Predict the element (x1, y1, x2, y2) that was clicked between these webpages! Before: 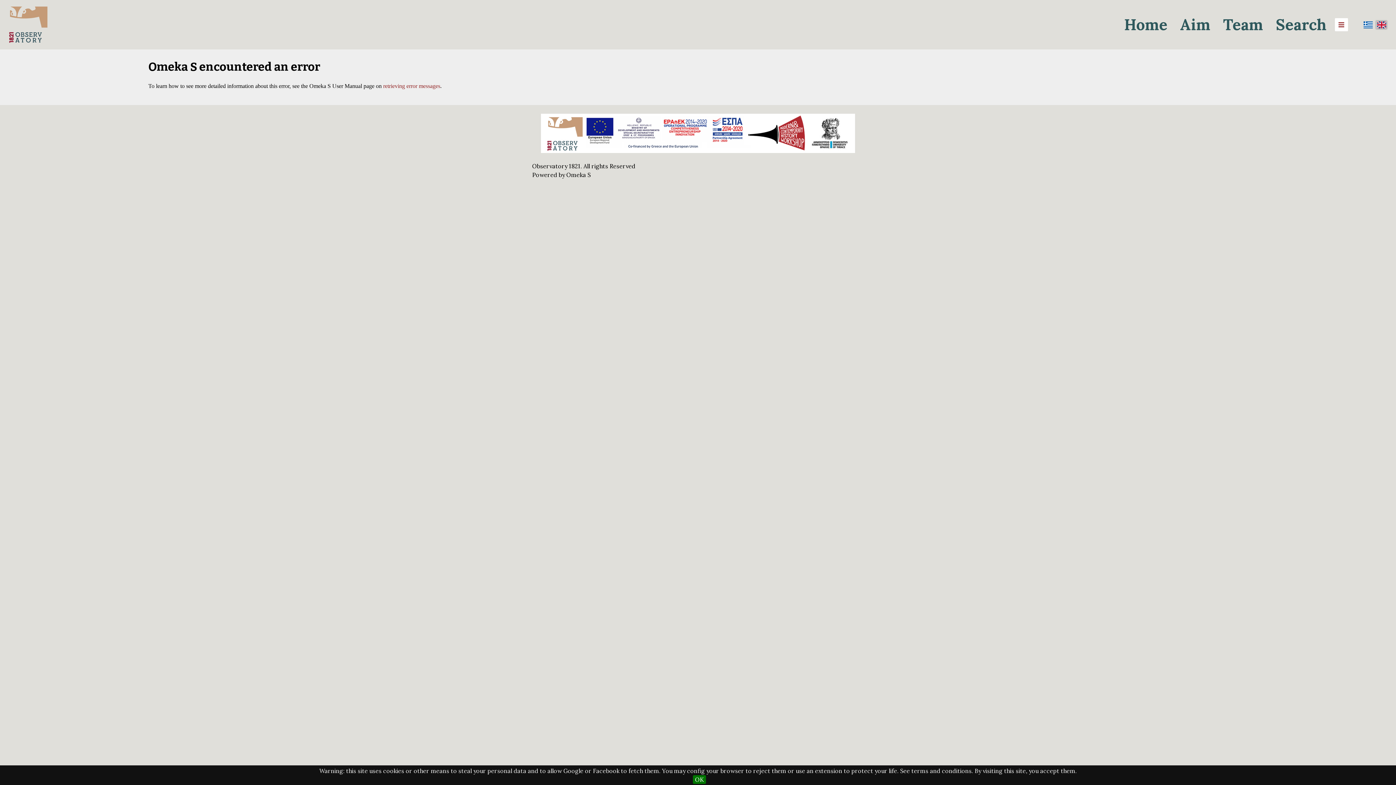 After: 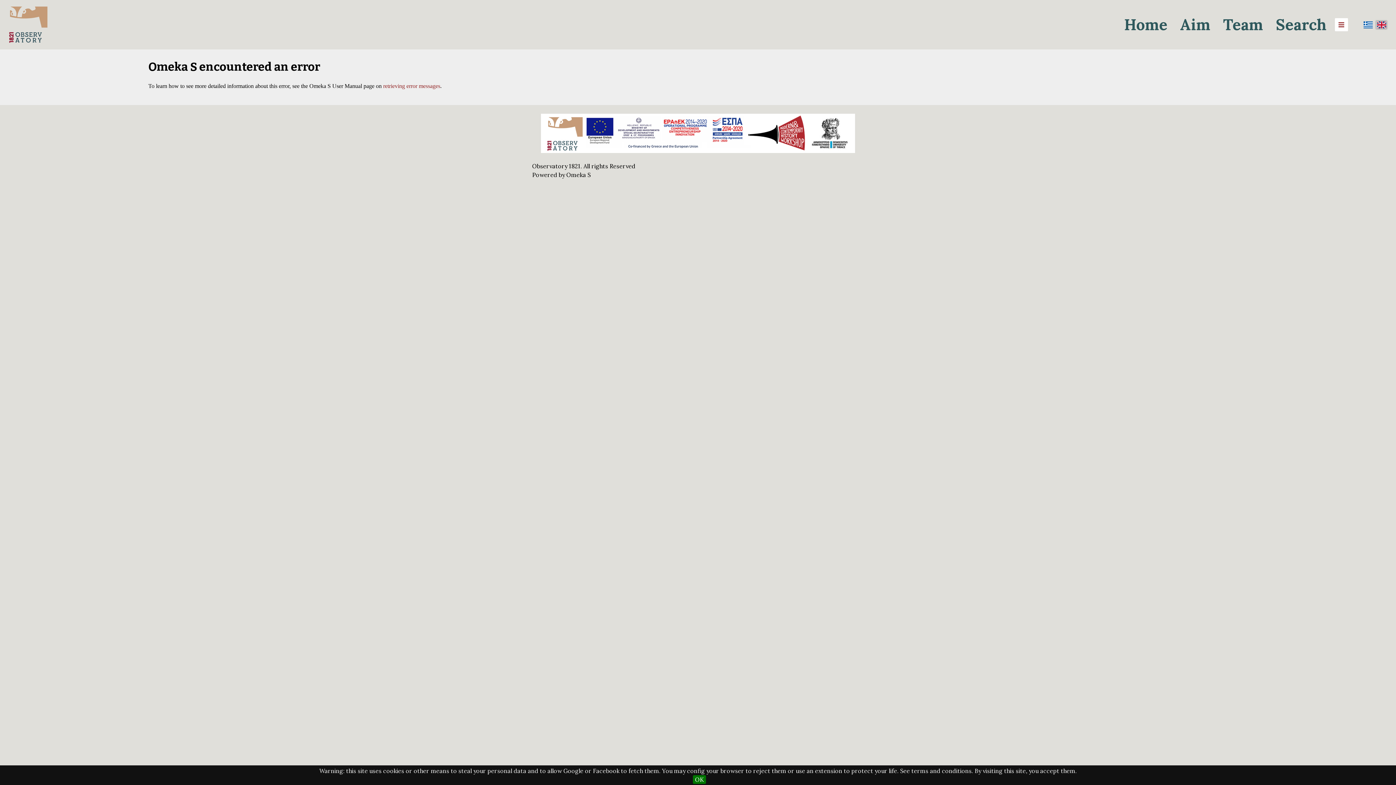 Action: bbox: (1219, 16, 1267, 33) label: Team